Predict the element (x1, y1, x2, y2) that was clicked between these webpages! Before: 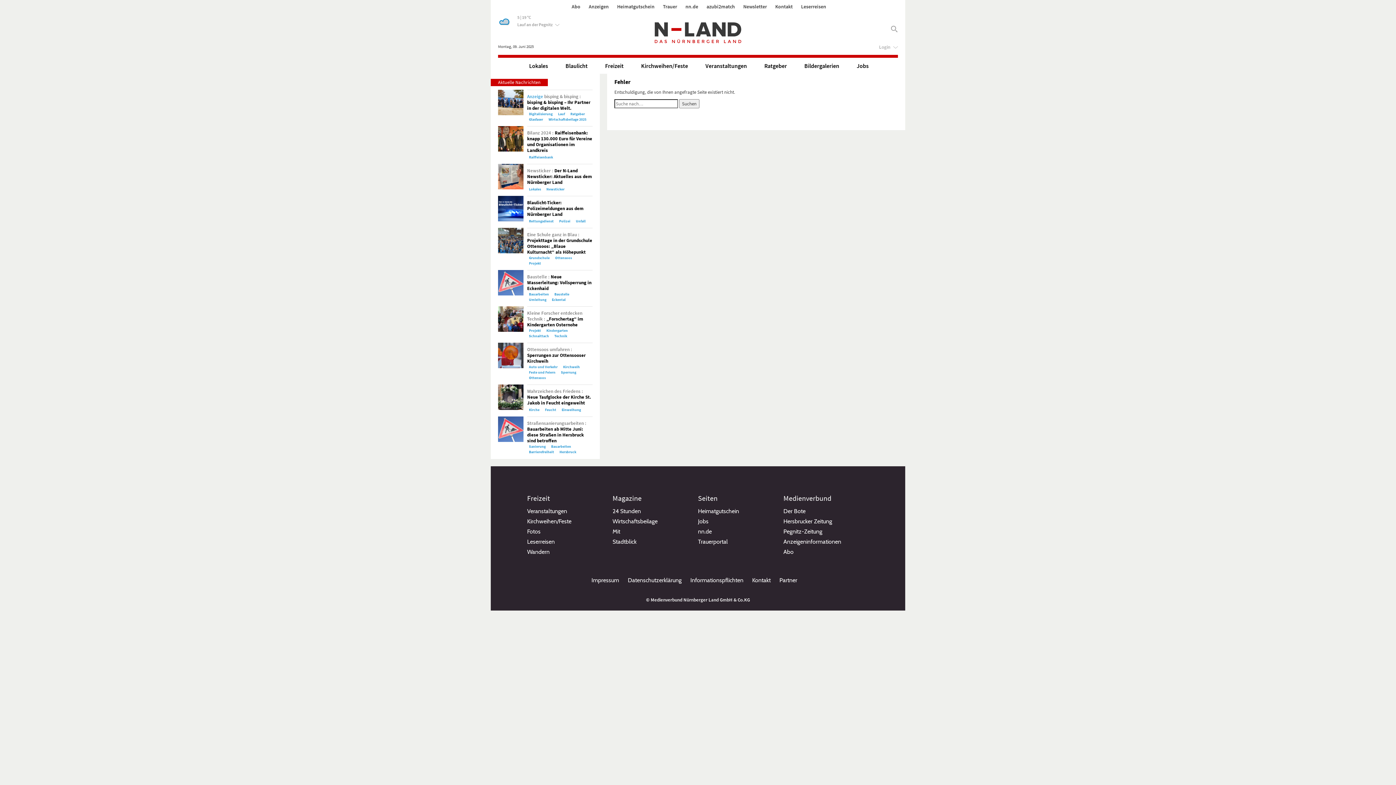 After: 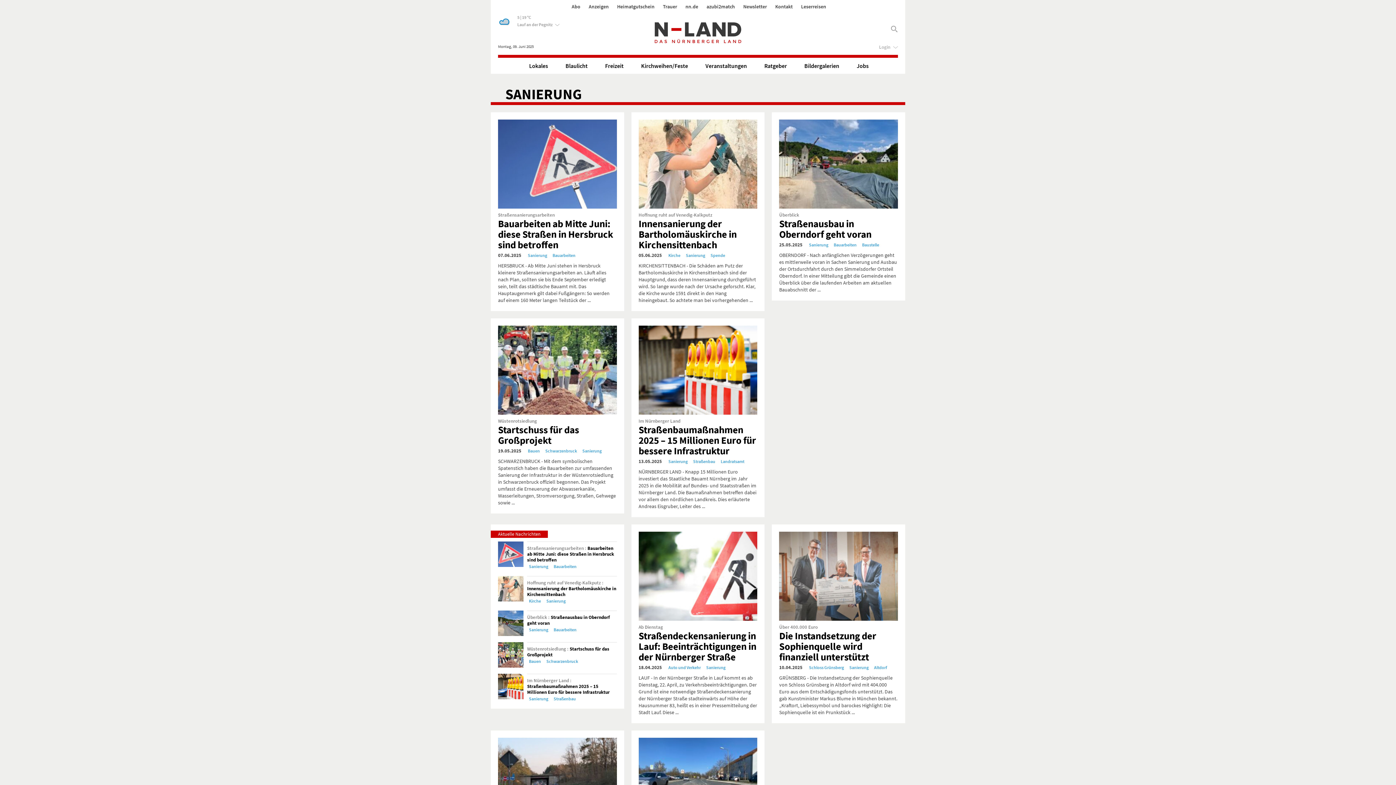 Action: label: Sanierung bbox: (529, 444, 545, 449)